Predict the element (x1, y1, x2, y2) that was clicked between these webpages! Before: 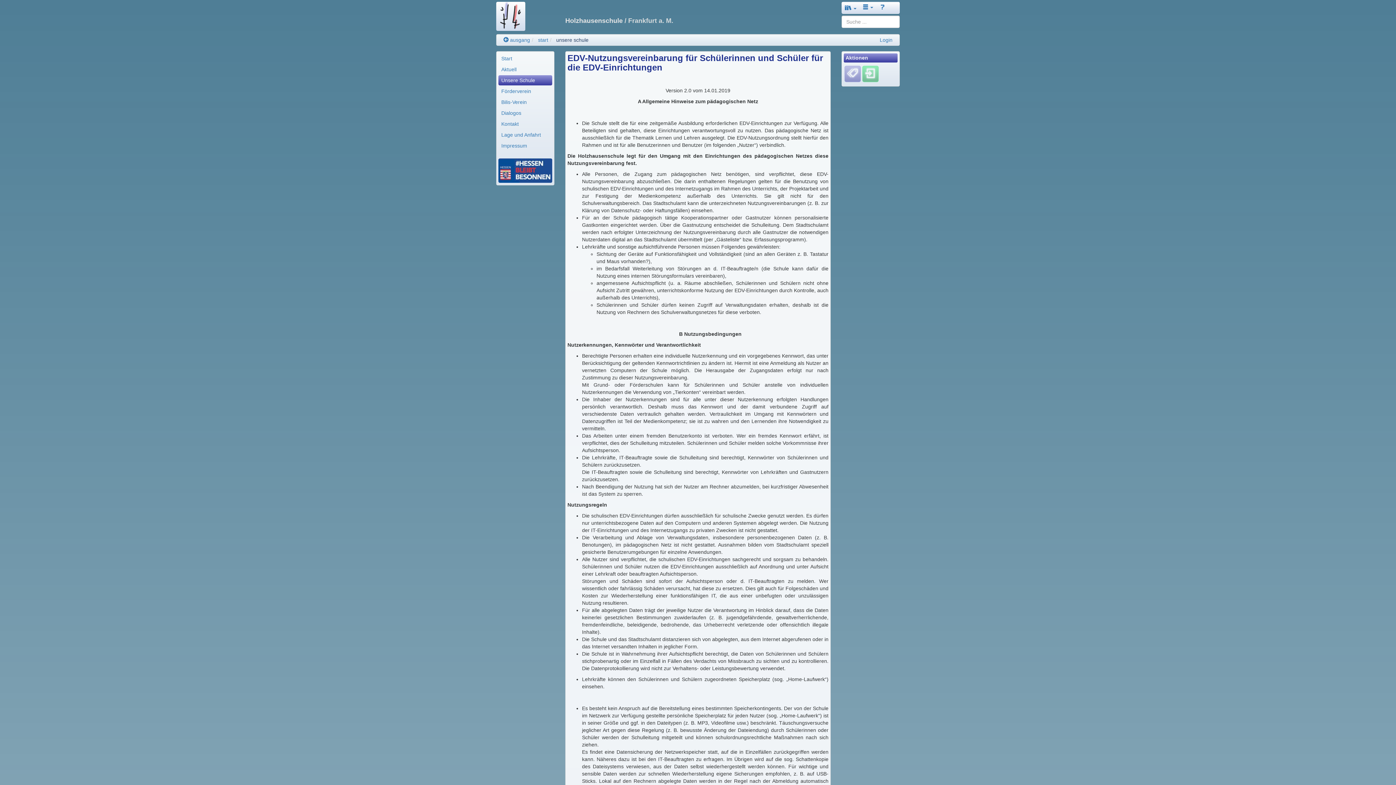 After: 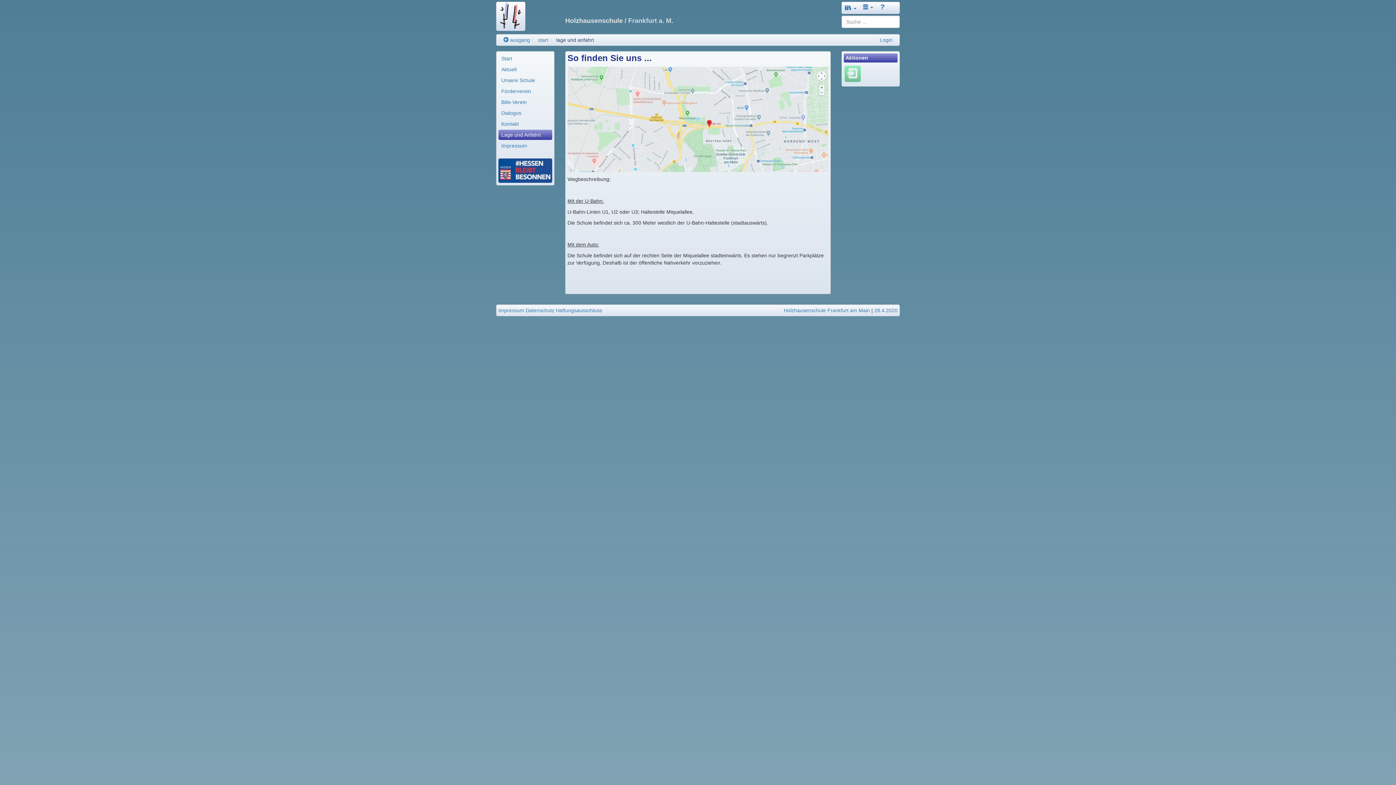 Action: bbox: (498, 129, 552, 140) label: Lage und Anfahrt